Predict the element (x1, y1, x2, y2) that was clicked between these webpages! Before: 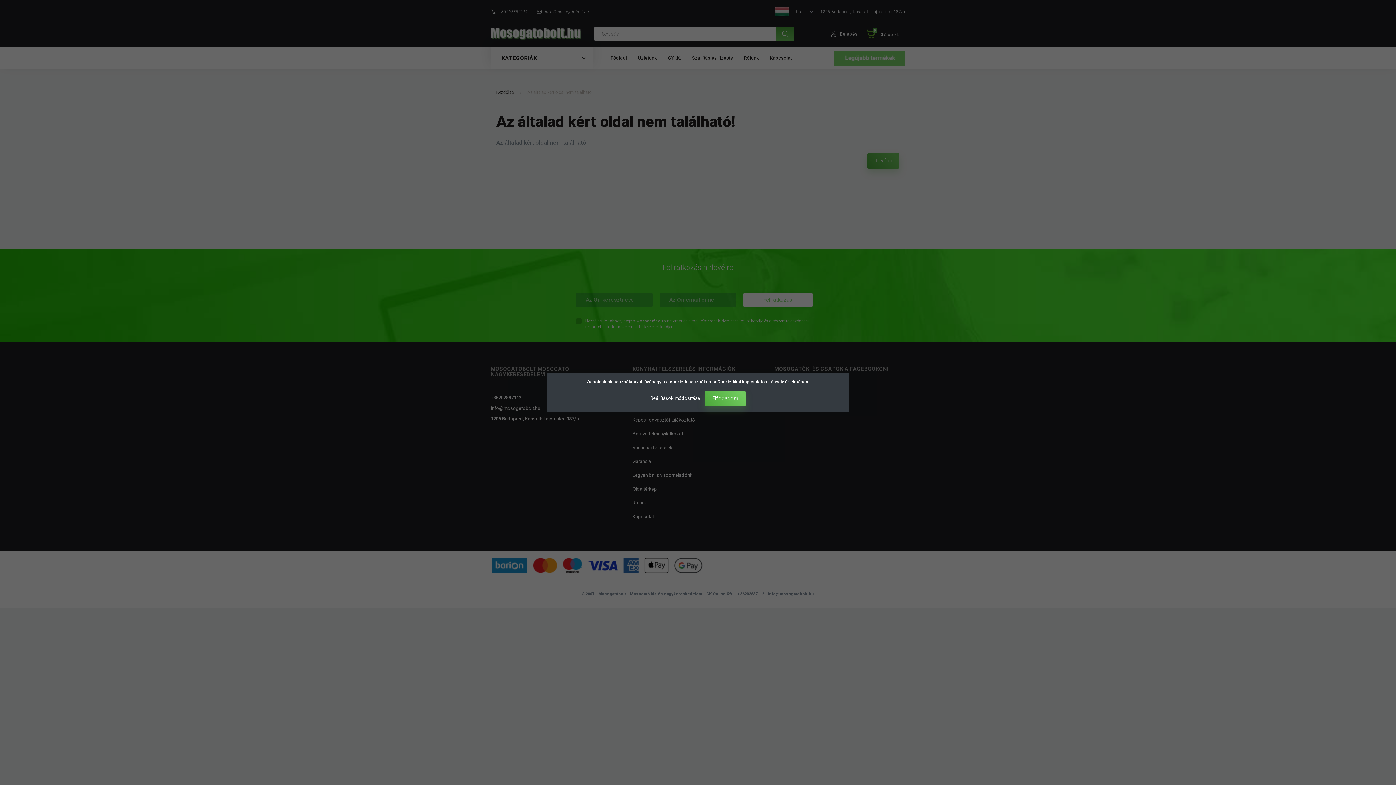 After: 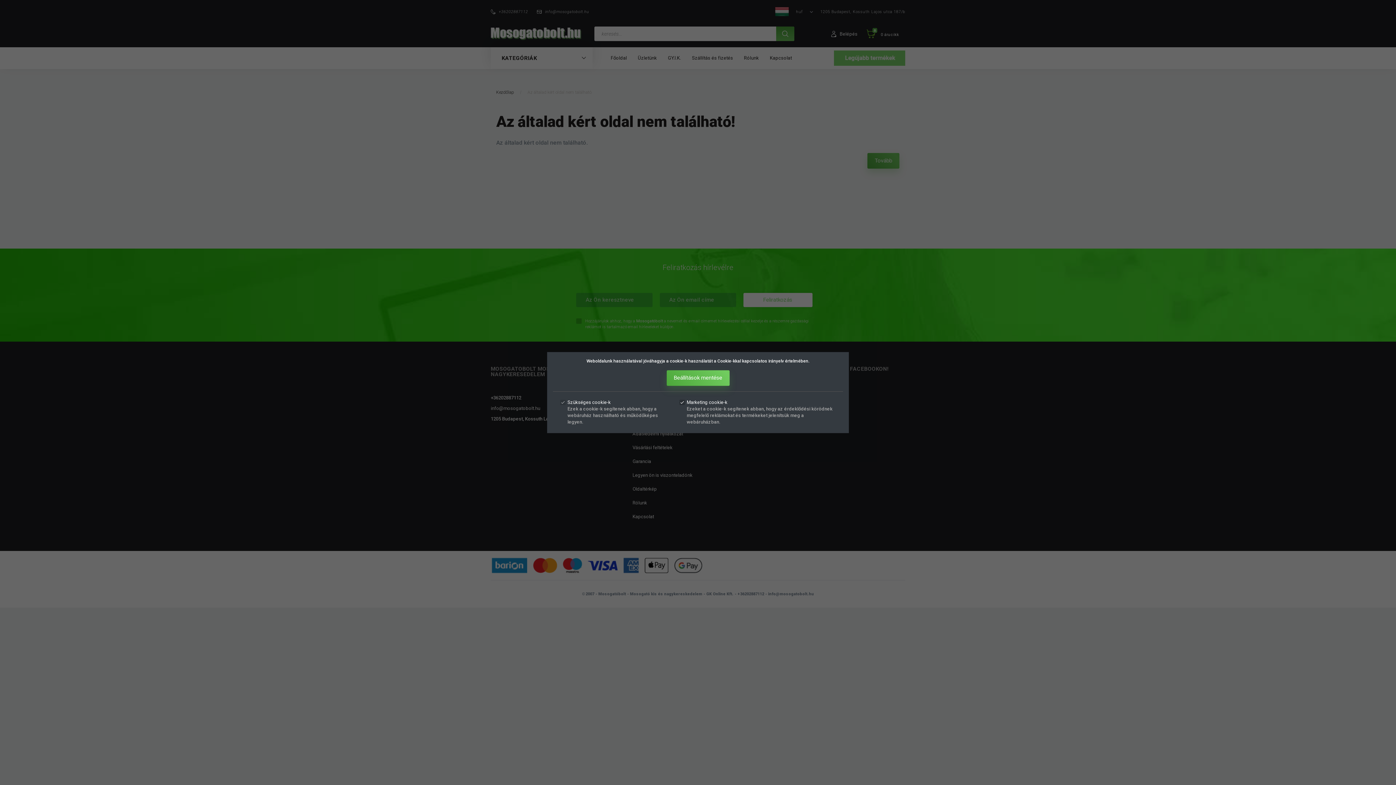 Action: bbox: (650, 395, 701, 401) label: Beállítások módosítása 